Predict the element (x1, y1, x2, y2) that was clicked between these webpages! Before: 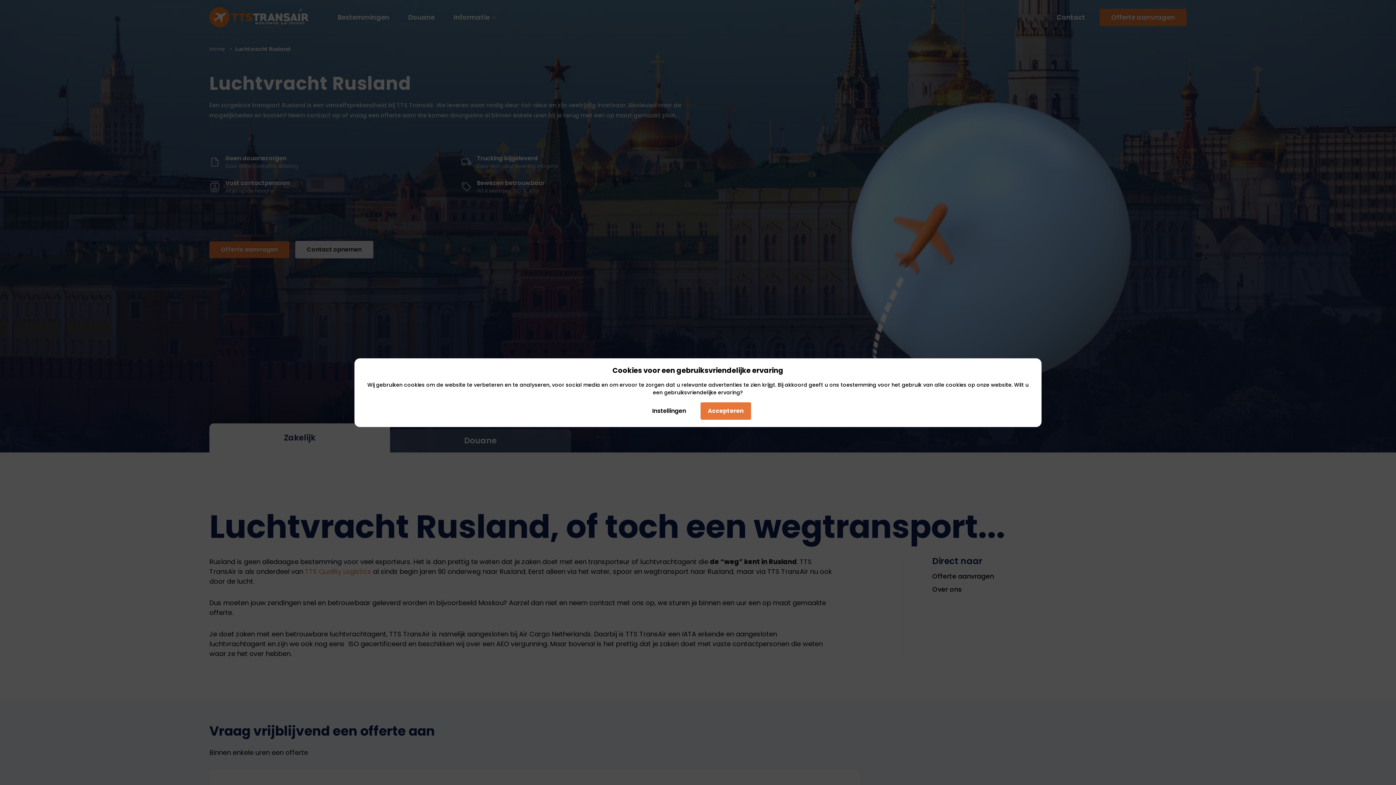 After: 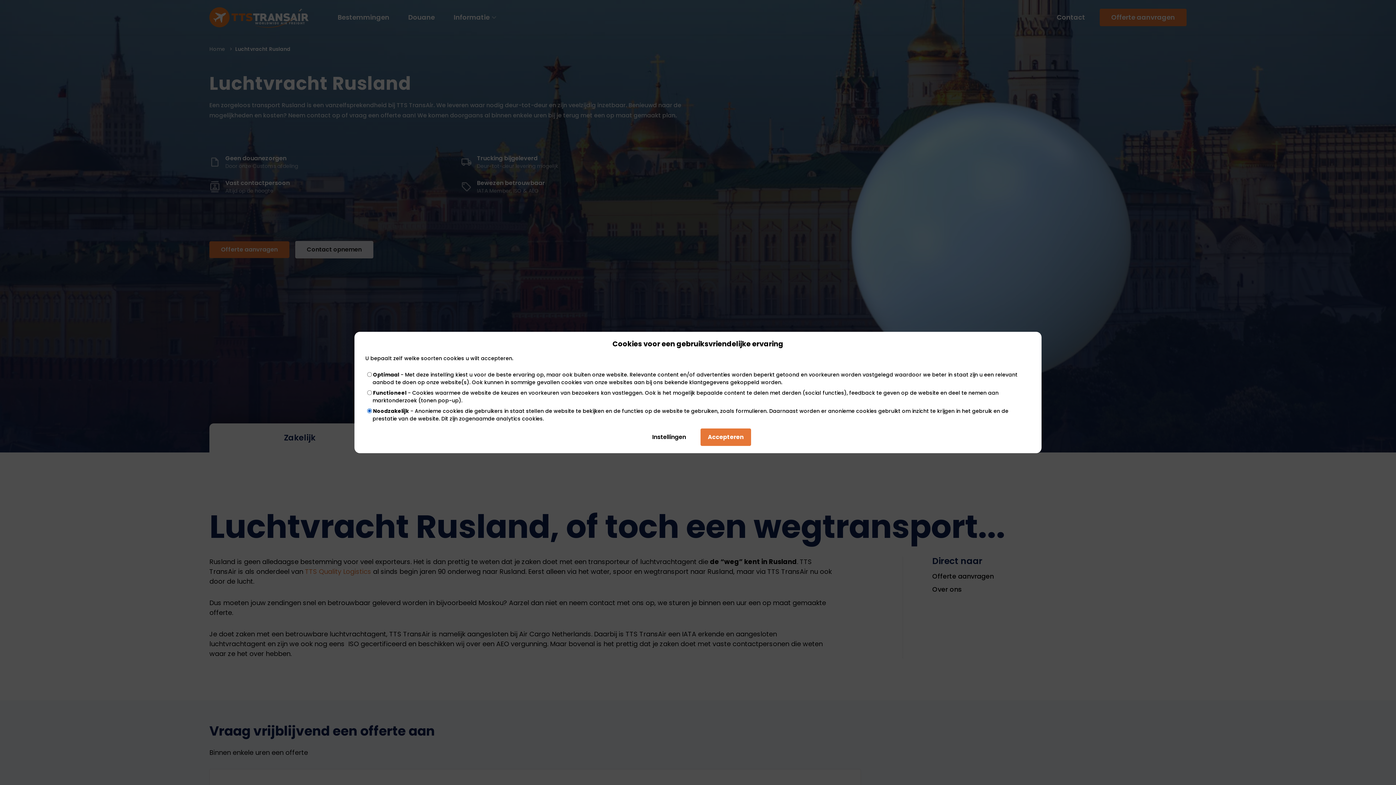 Action: label: Instellingen bbox: (645, 402, 693, 419)